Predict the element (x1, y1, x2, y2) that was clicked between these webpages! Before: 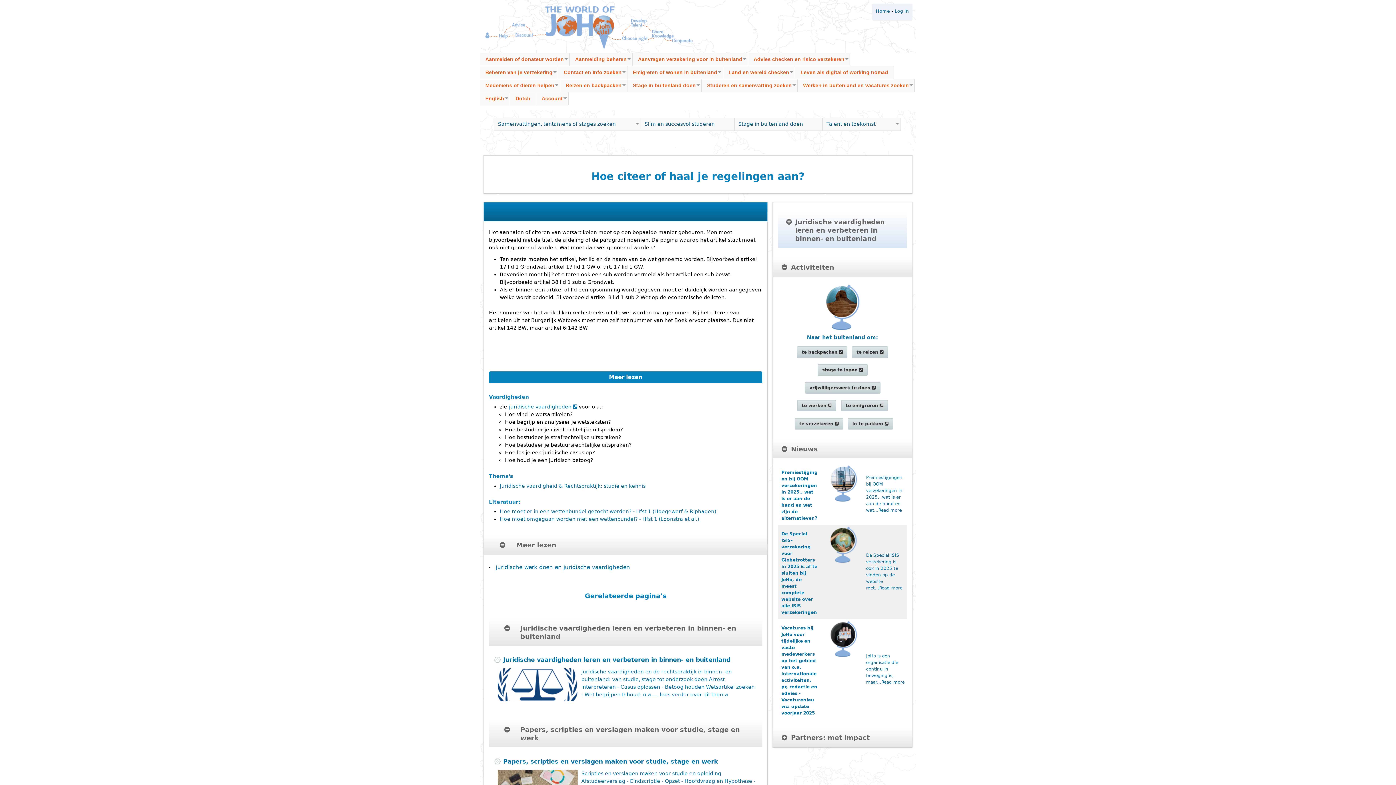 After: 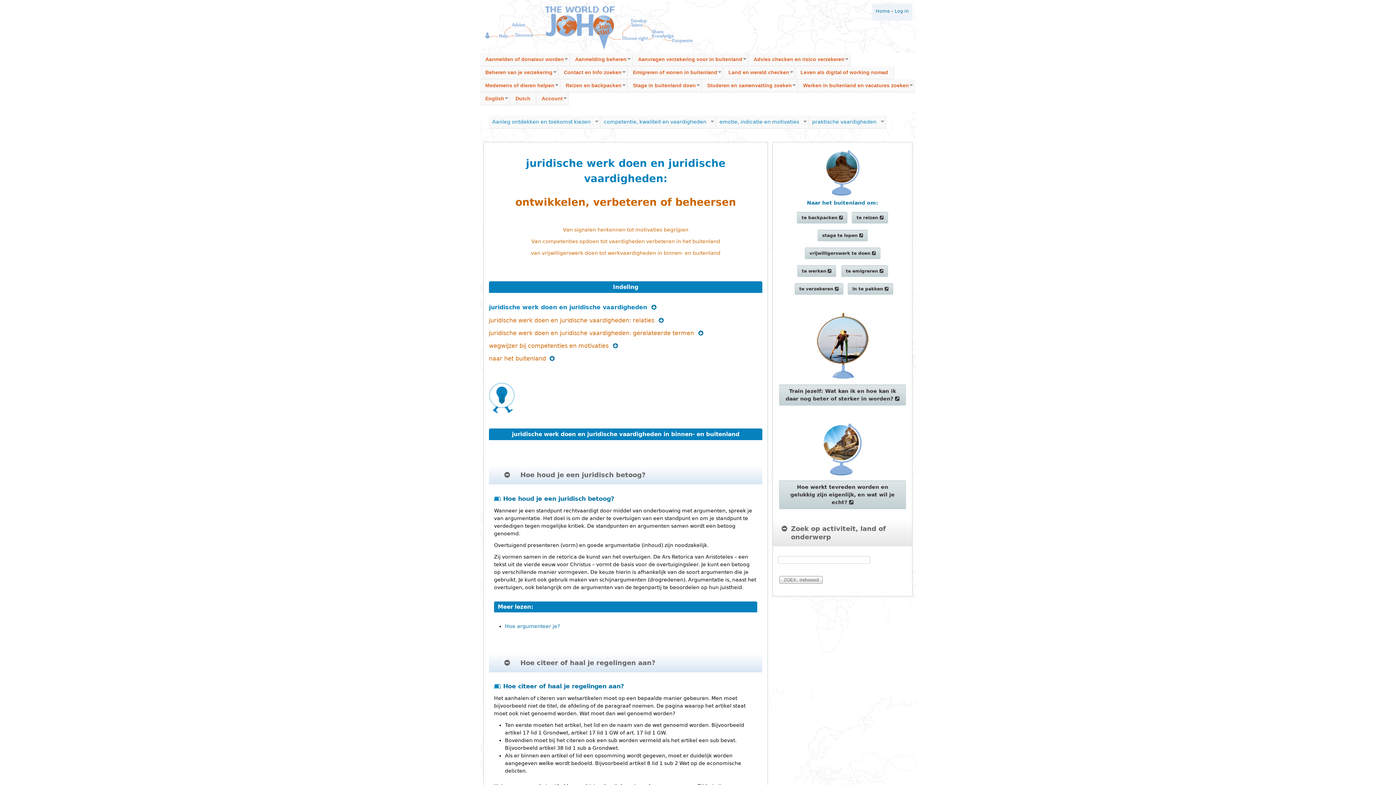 Action: label: juridische werk doen en juridische vaardigheden bbox: (496, 564, 630, 570)